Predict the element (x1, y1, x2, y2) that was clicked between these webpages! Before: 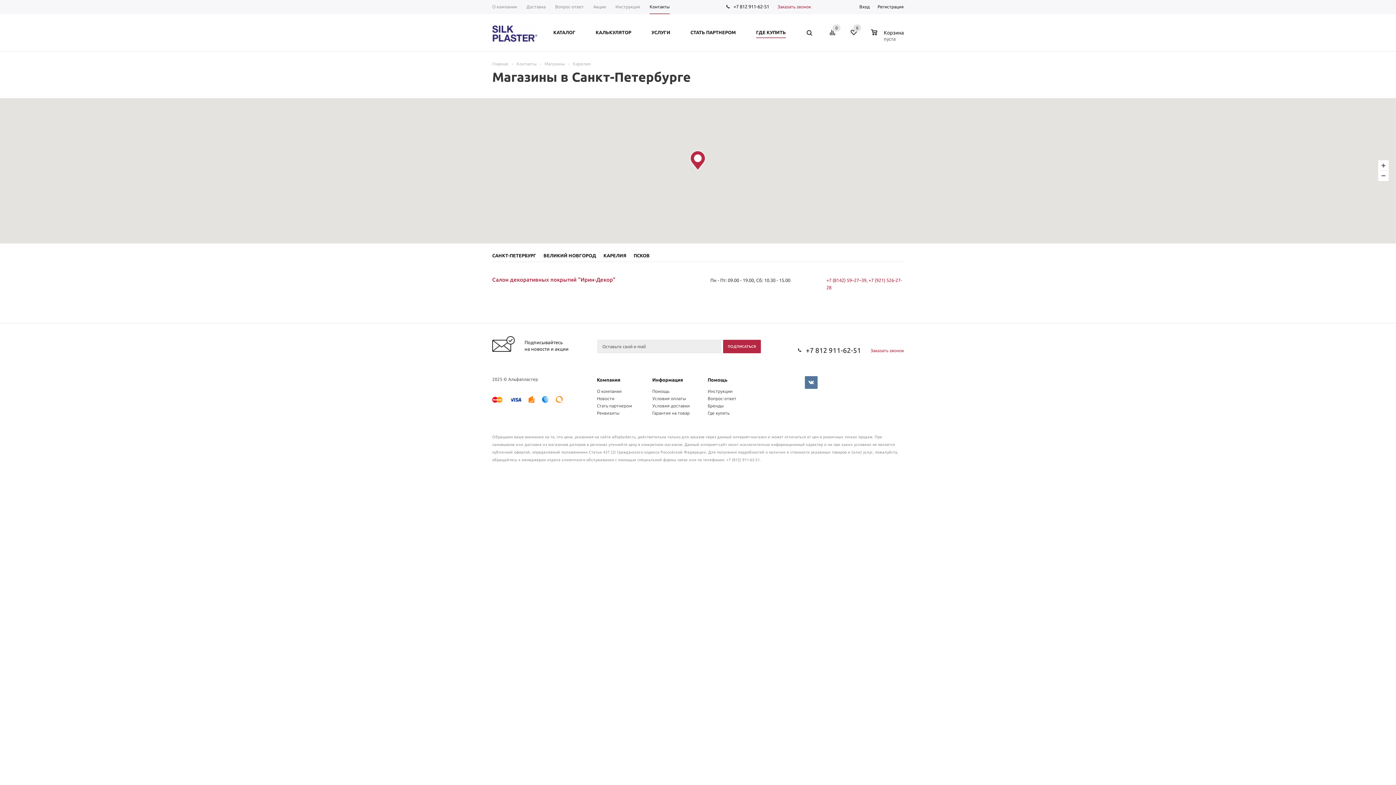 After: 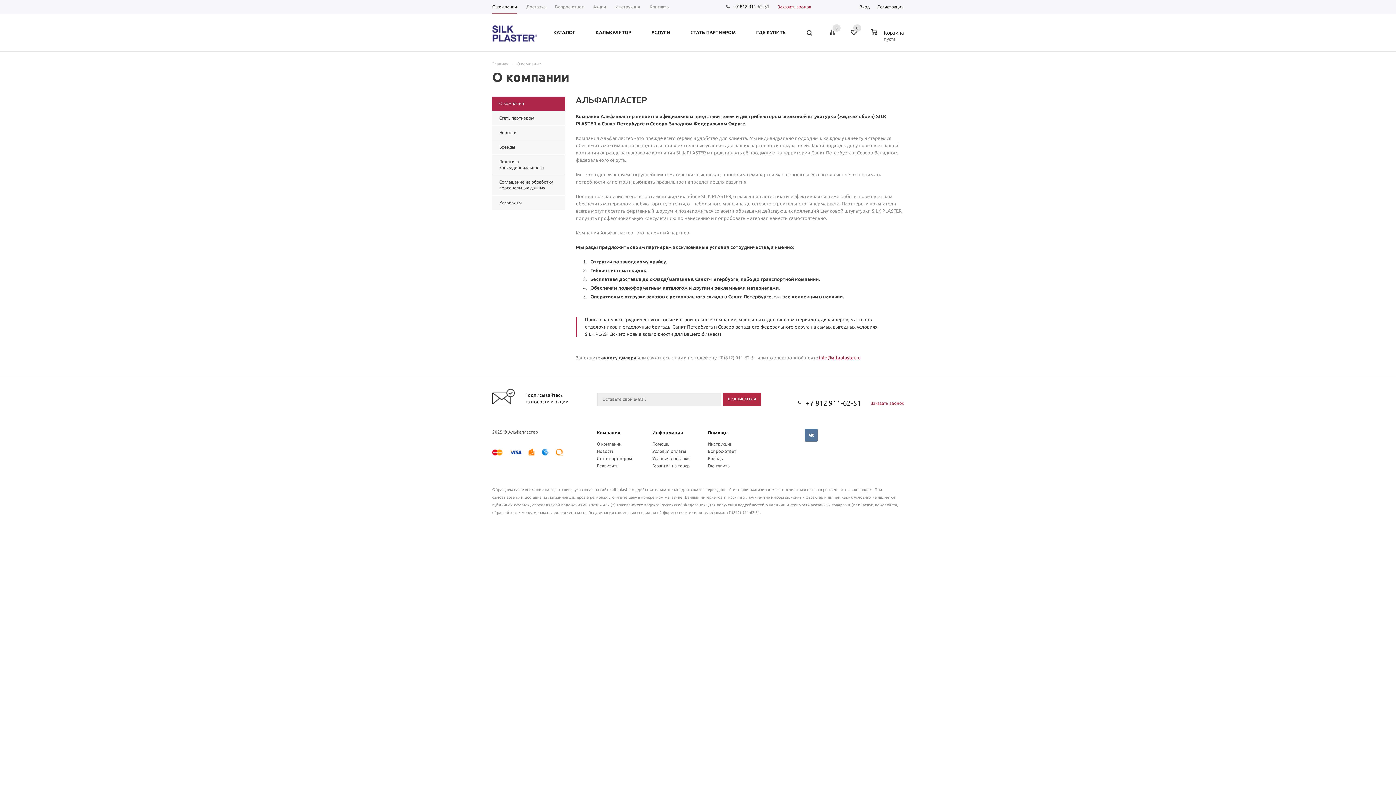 Action: bbox: (492, 0, 521, 14) label: О компании